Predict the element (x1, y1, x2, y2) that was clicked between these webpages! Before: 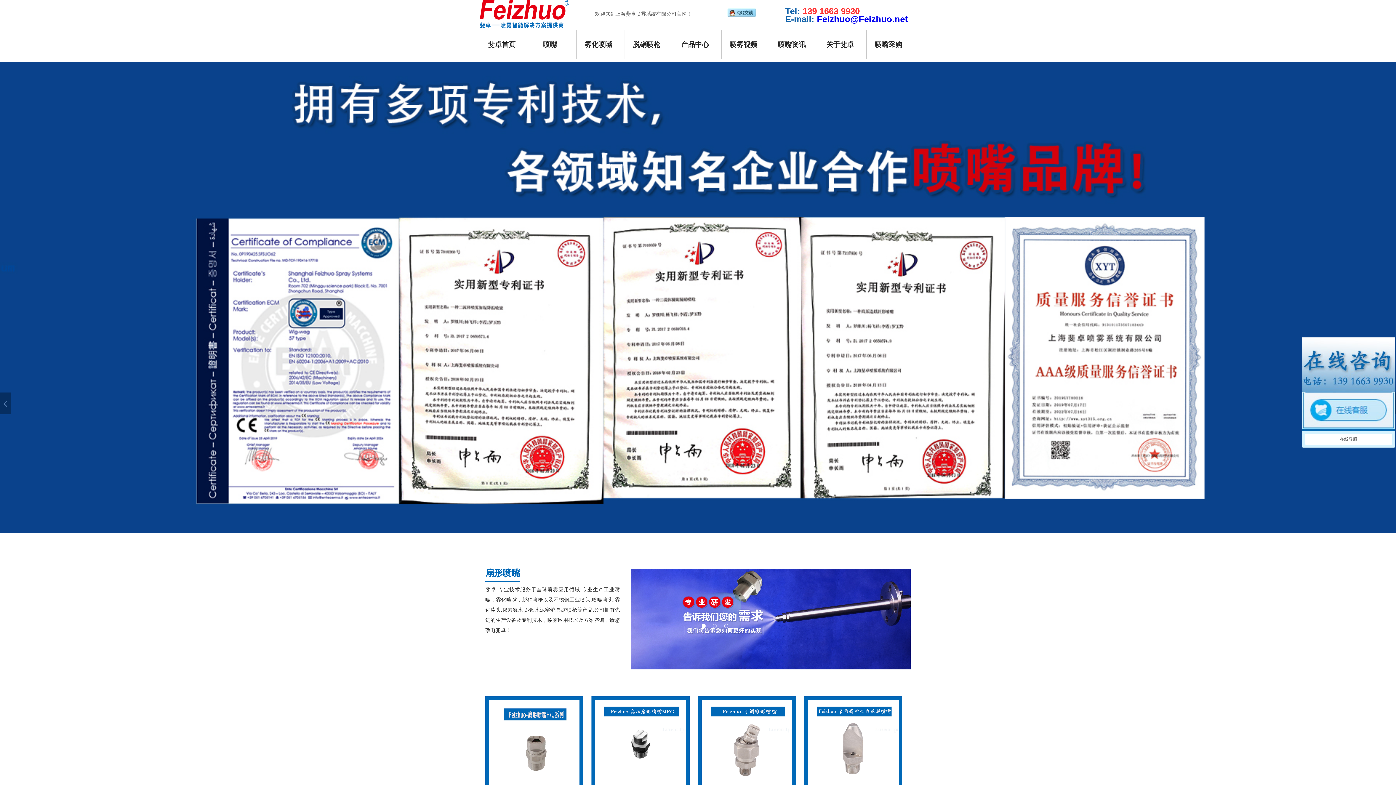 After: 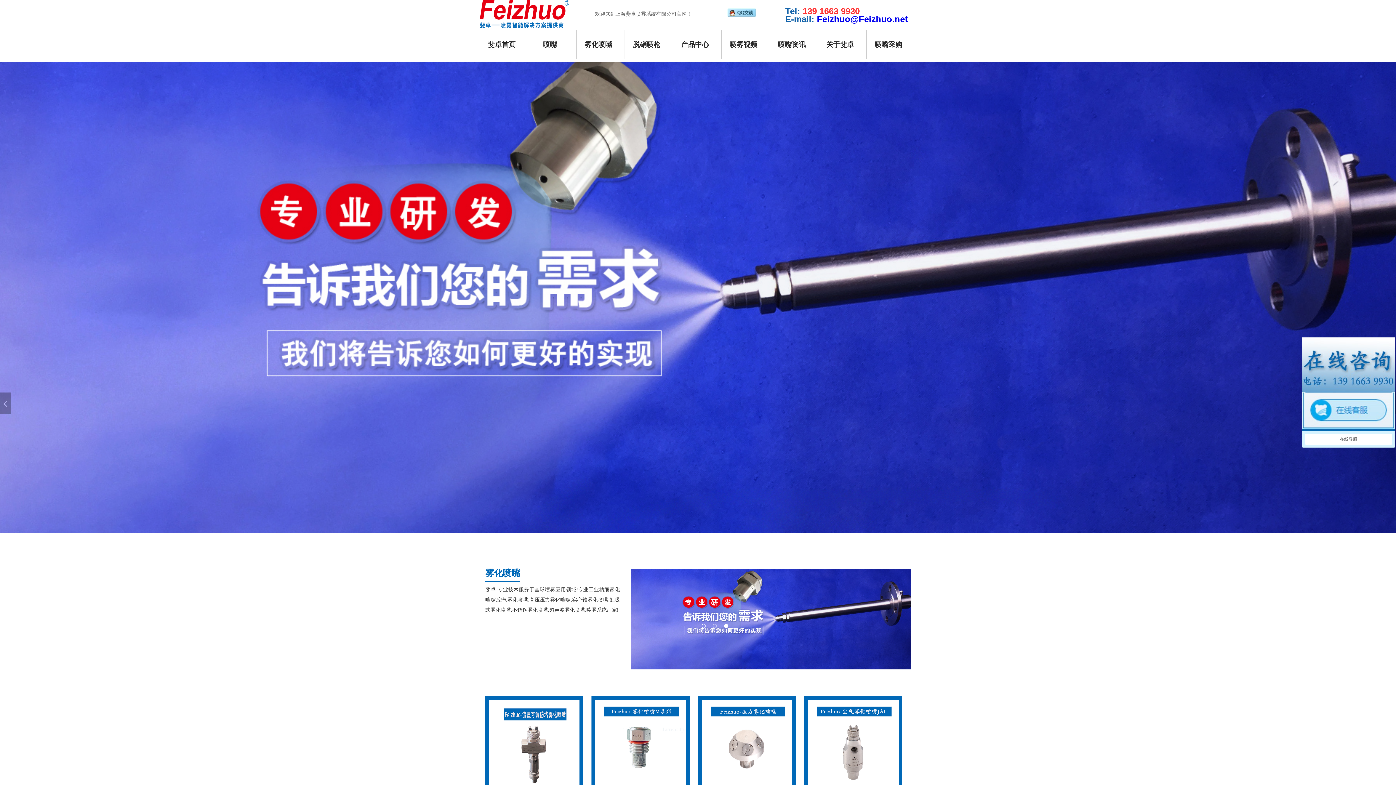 Action: bbox: (576, 39, 620, 50) label: 雾化喷嘴